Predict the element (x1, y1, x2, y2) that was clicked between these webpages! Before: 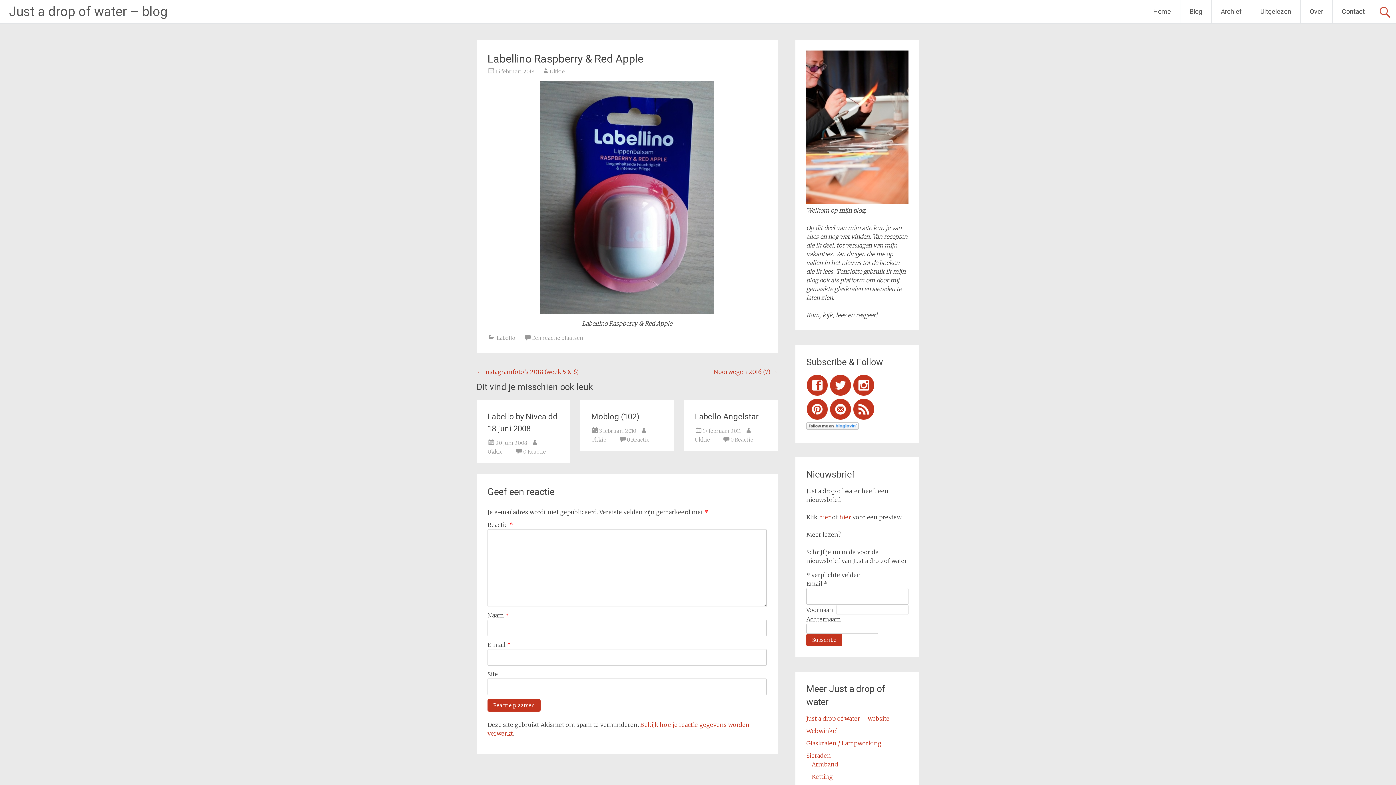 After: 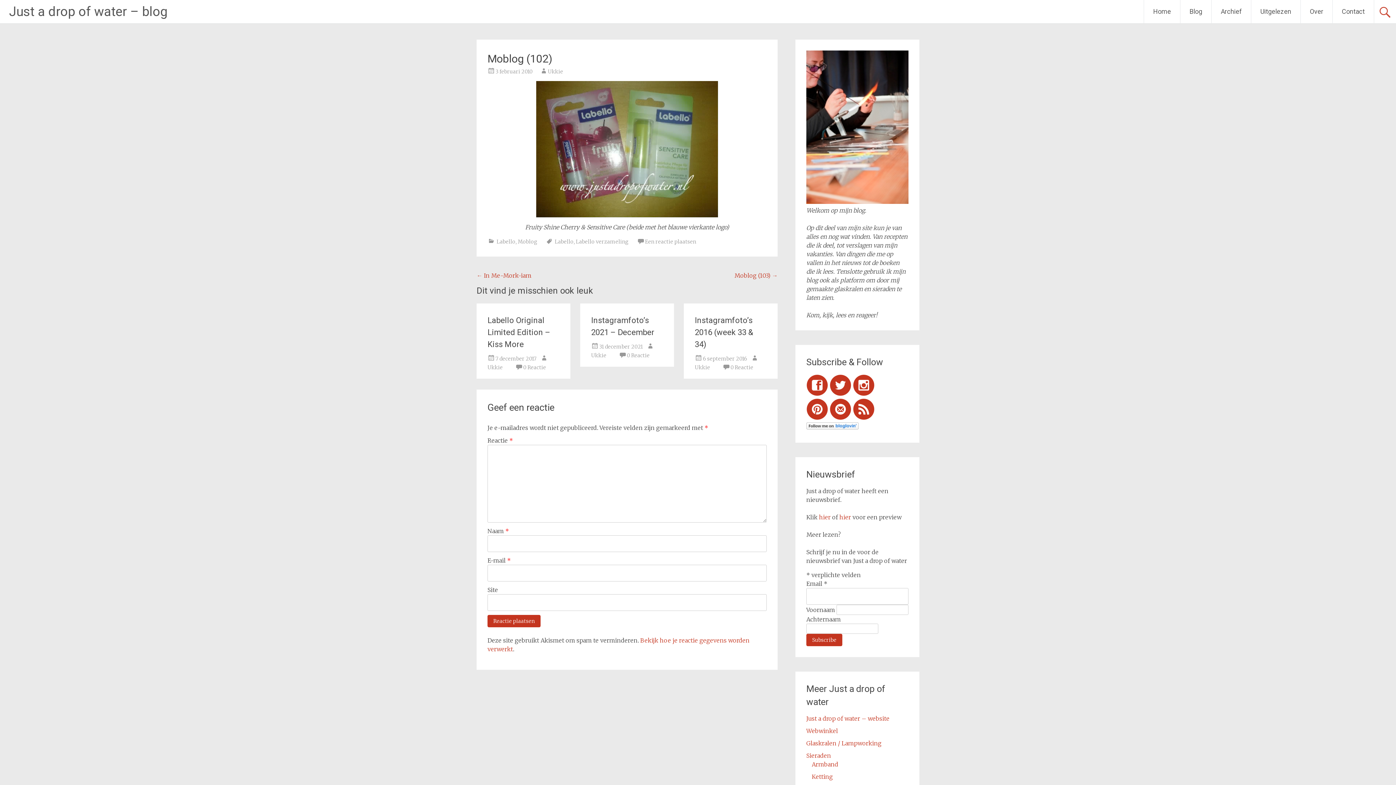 Action: label: 3 februari 2010 bbox: (599, 428, 636, 434)